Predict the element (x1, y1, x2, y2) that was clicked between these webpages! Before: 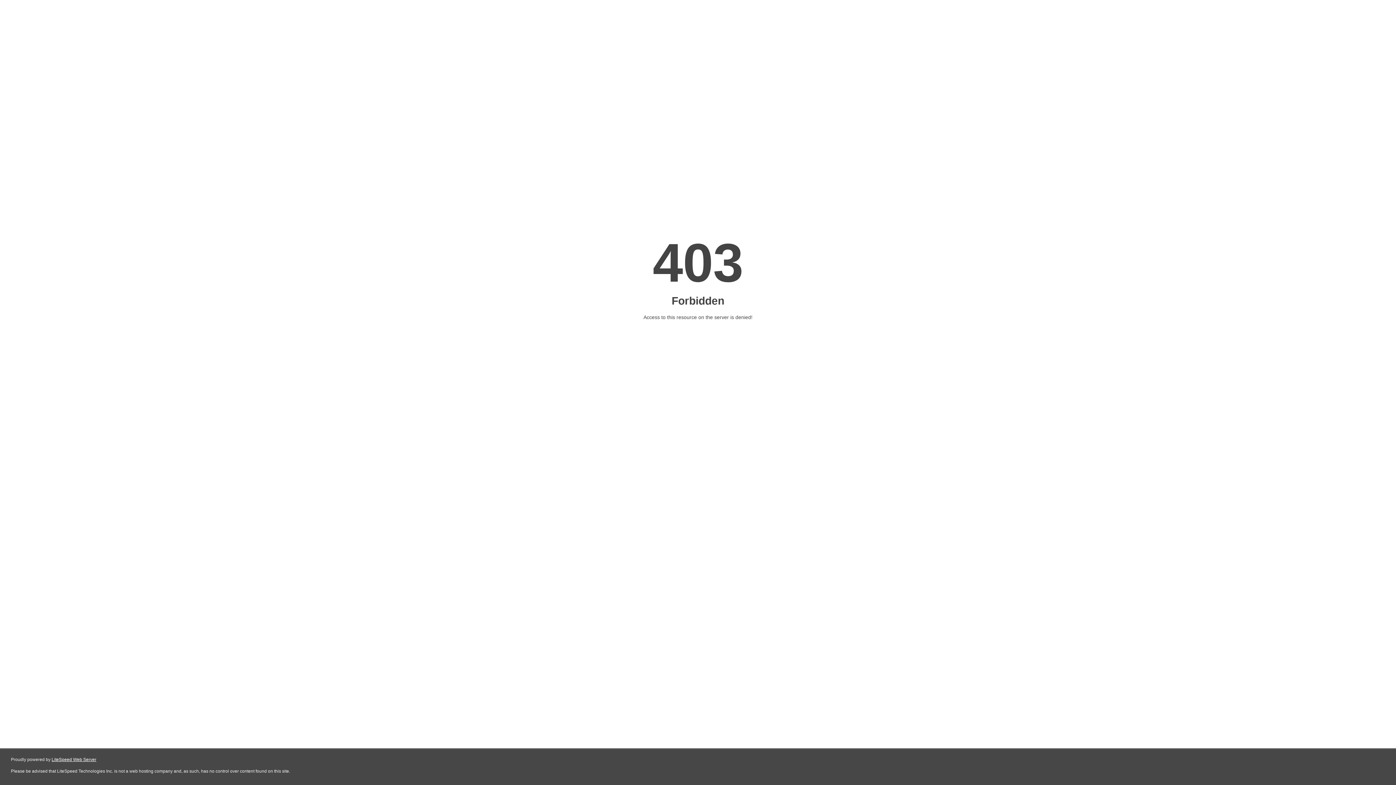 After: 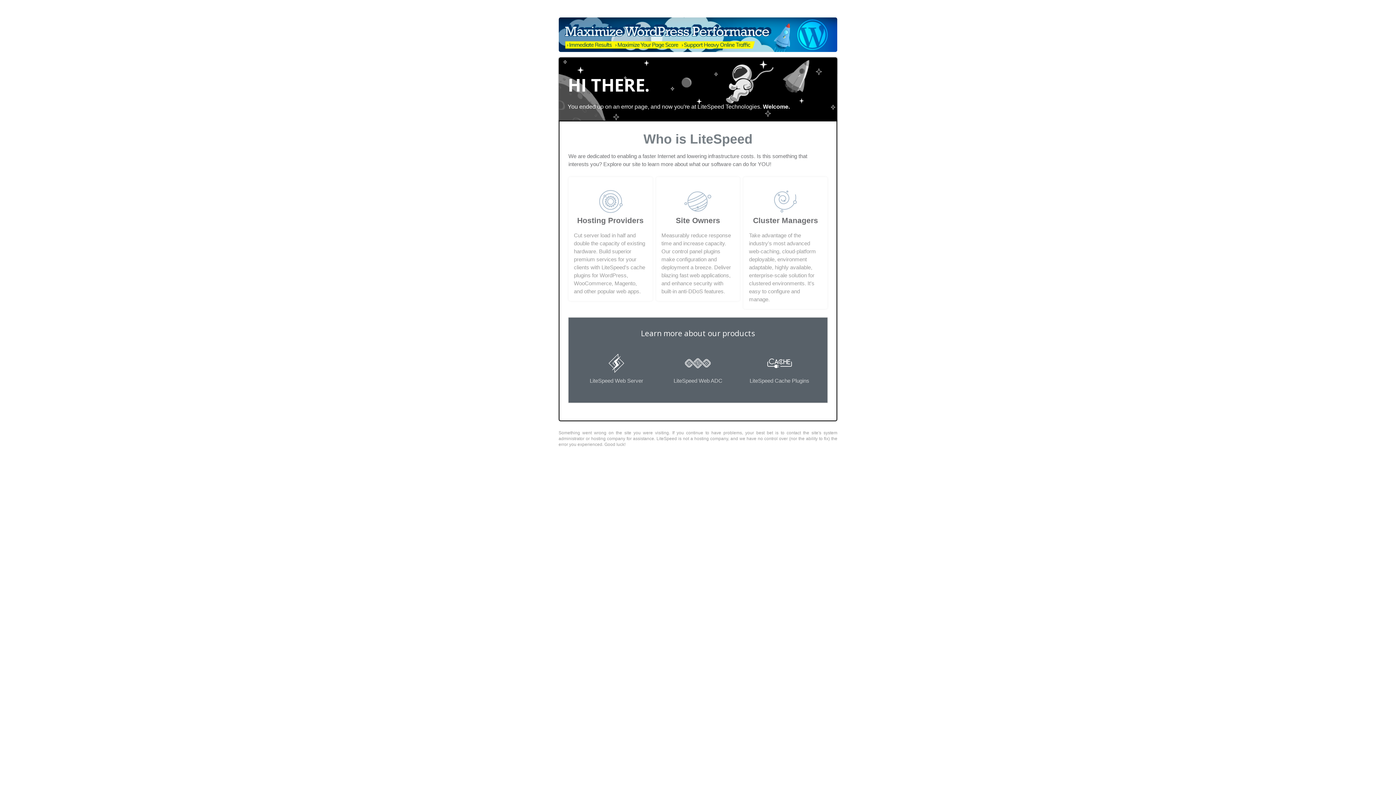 Action: bbox: (51, 757, 96, 762) label: LiteSpeed Web Server